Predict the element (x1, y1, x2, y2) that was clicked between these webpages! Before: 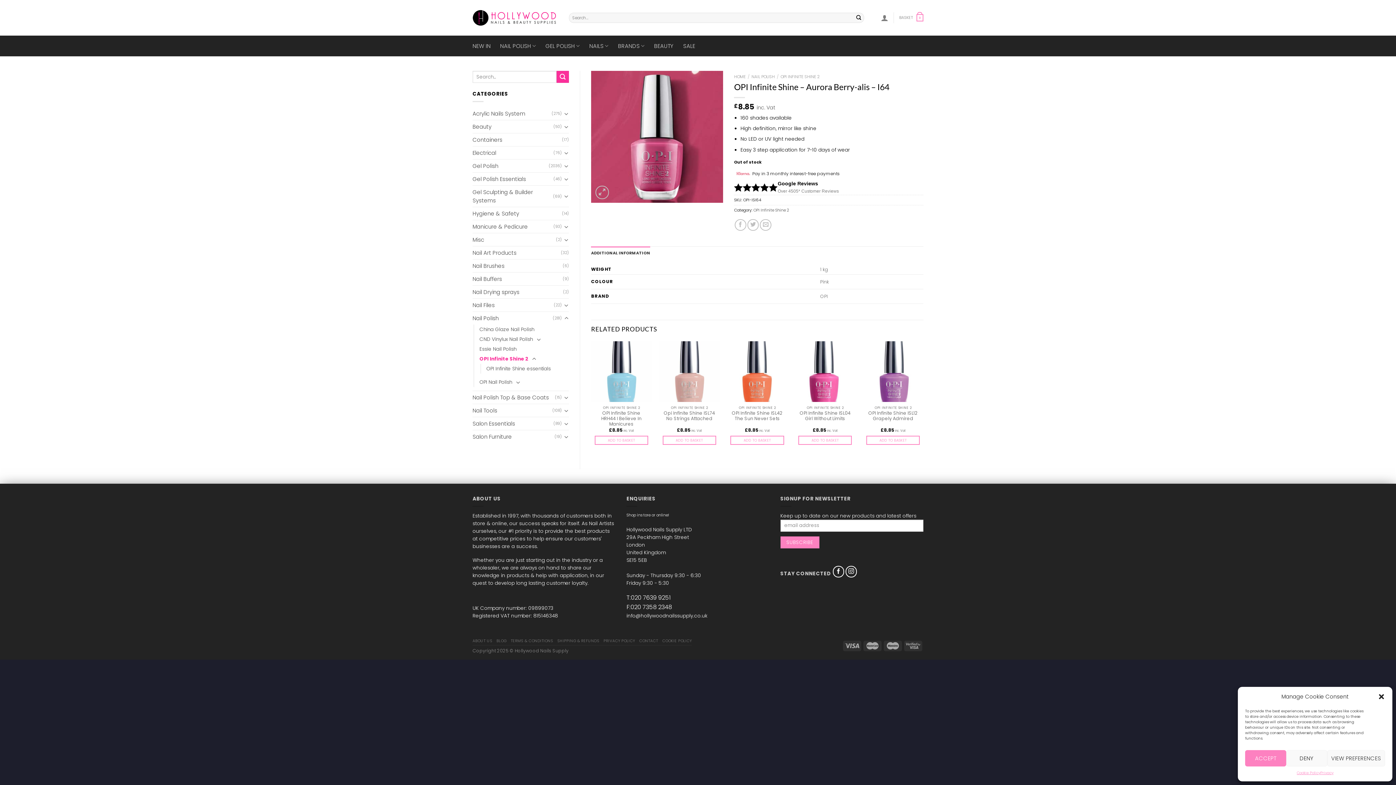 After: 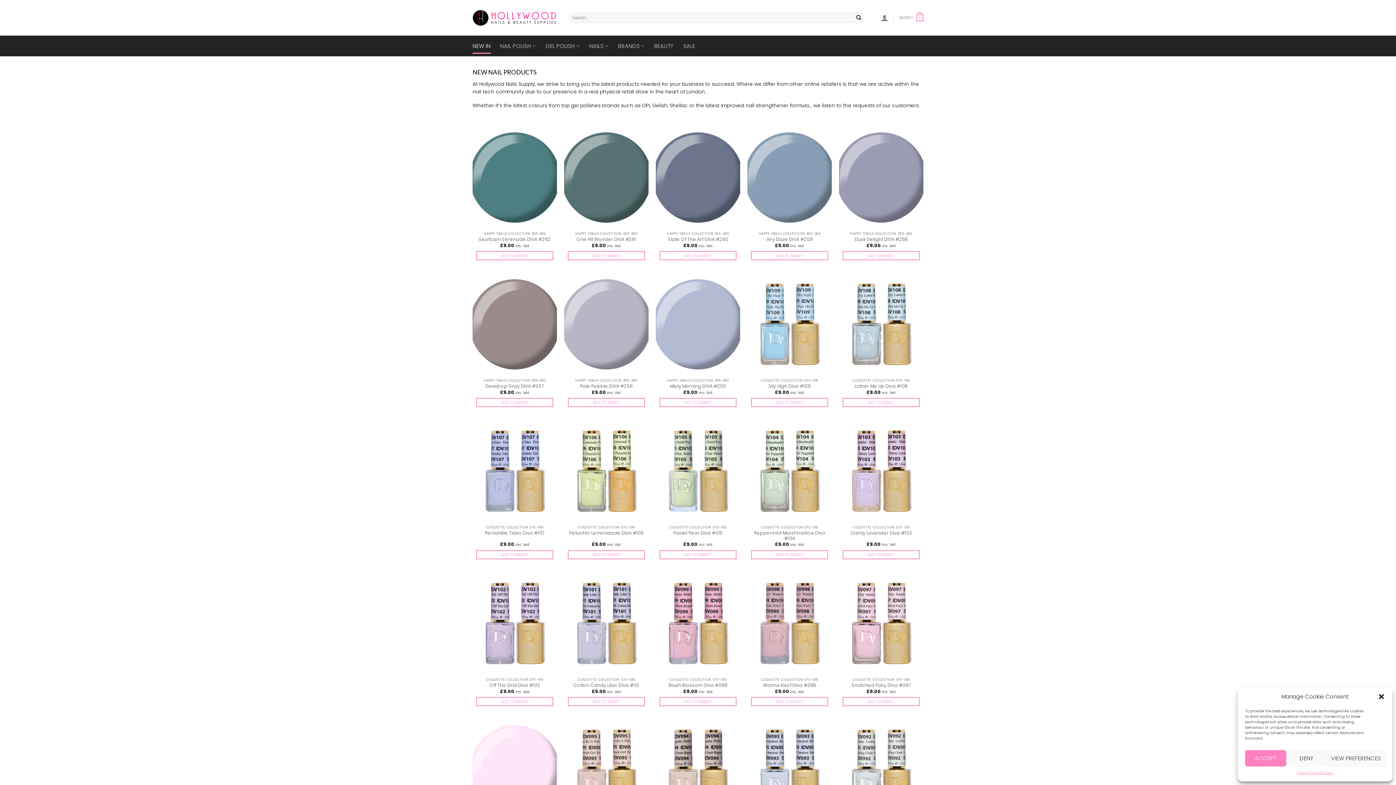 Action: label: NEW IN bbox: (472, 38, 490, 53)